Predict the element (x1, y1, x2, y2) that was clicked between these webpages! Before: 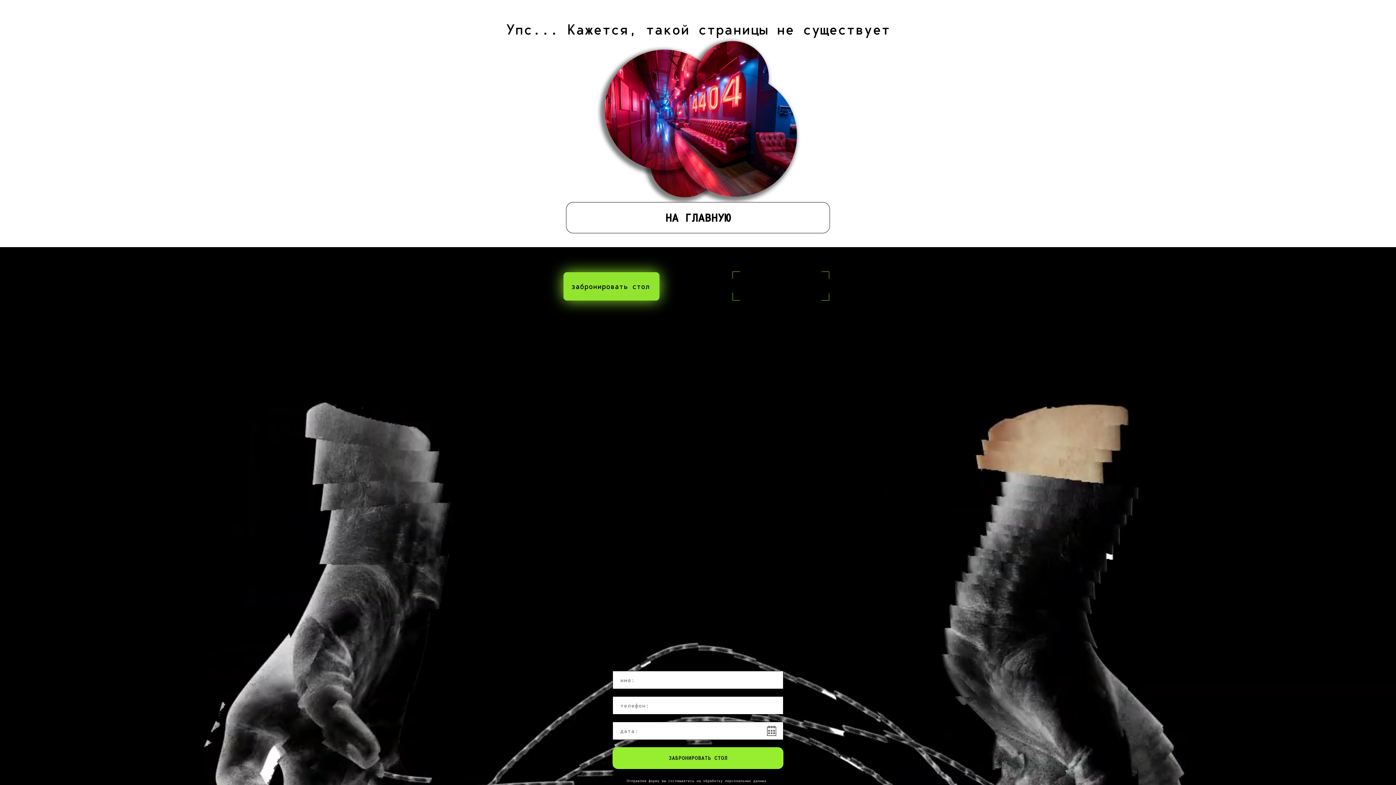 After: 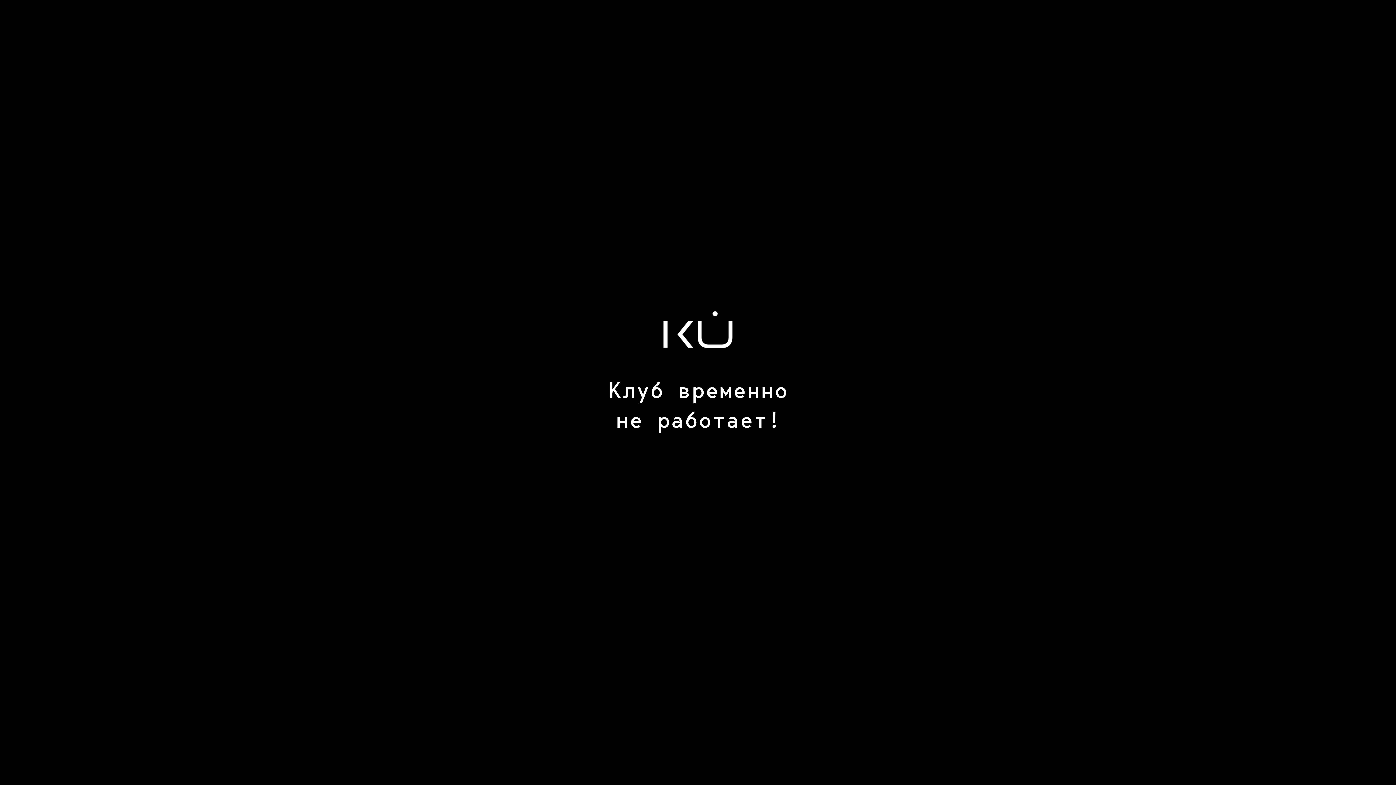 Action: label: АТМОСФЕРА bbox: (541, 13, 581, 22)